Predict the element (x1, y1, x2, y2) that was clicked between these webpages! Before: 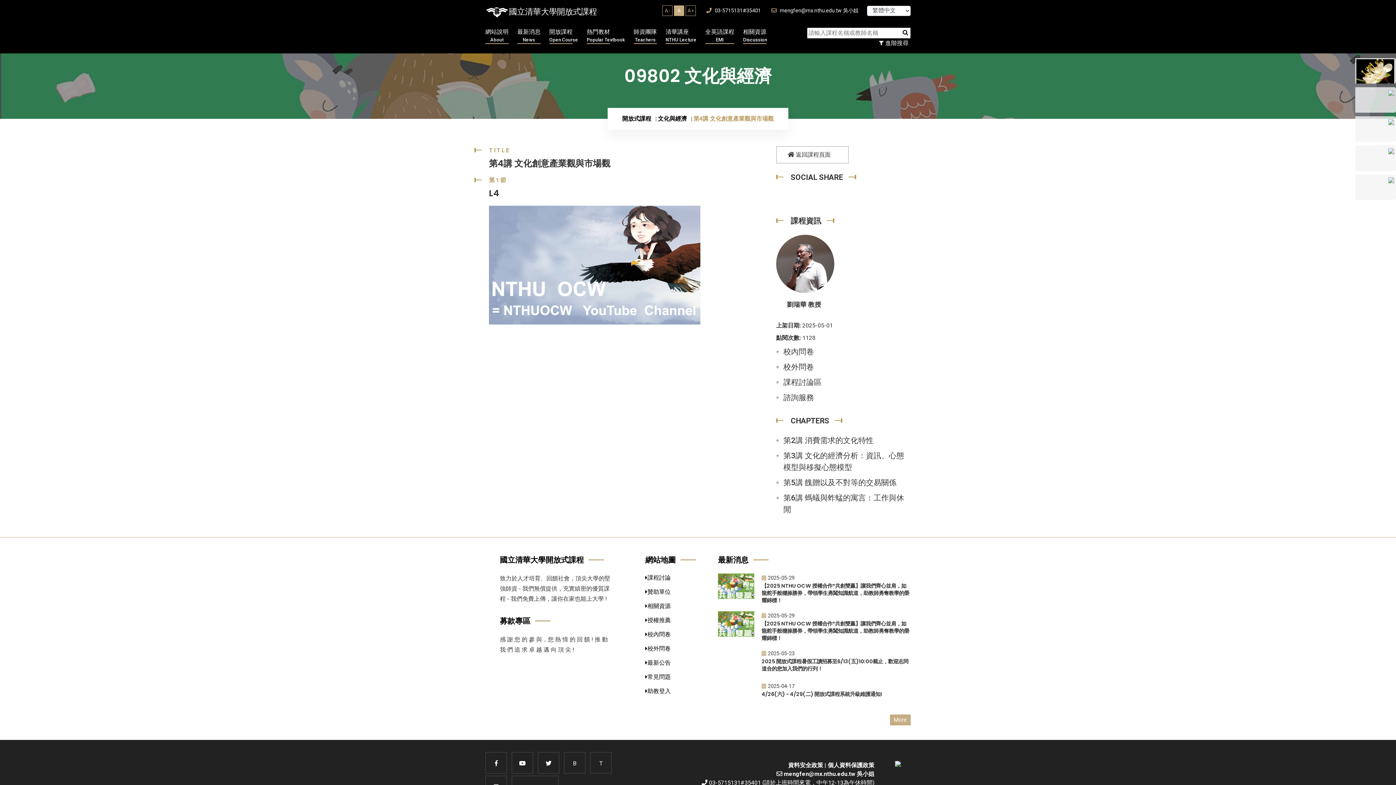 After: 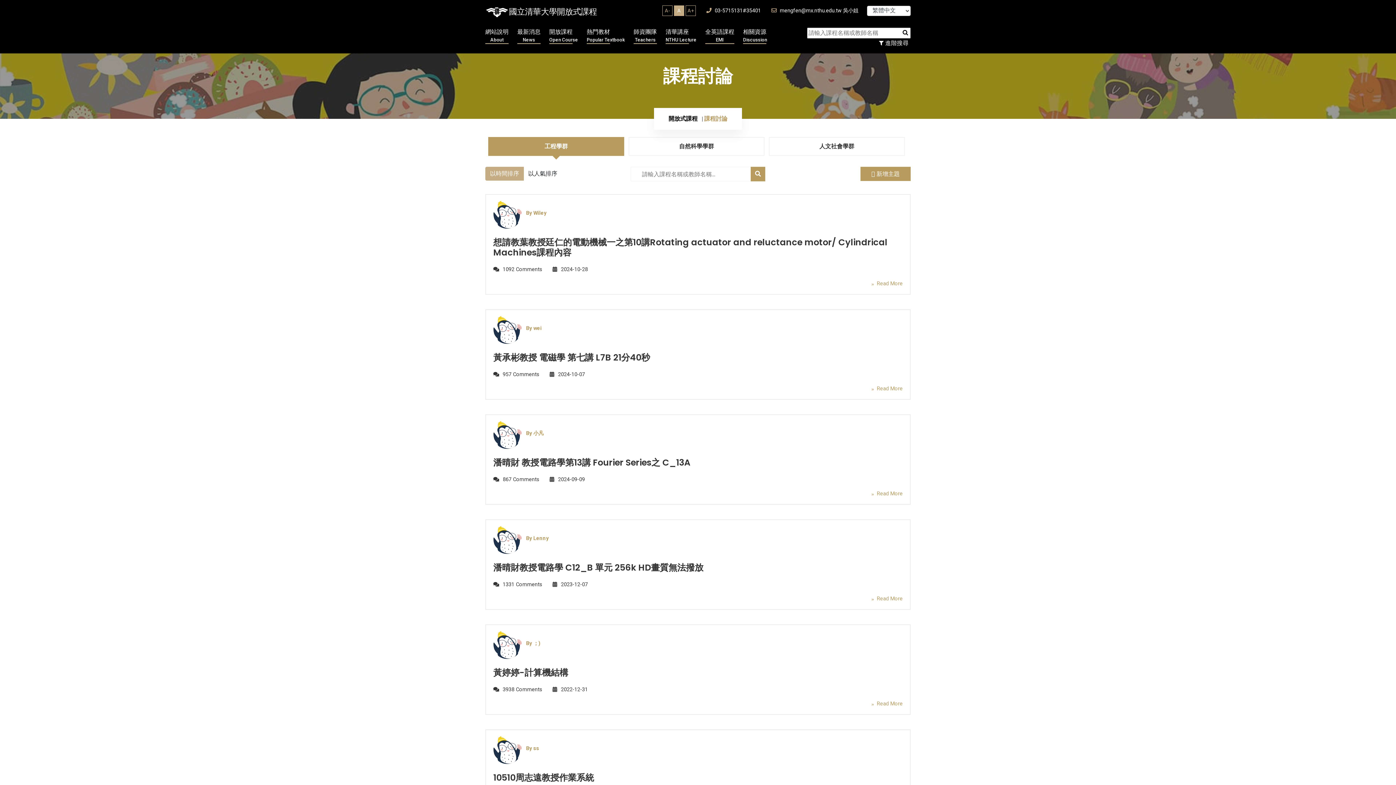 Action: label: 課程討論 bbox: (645, 574, 670, 581)